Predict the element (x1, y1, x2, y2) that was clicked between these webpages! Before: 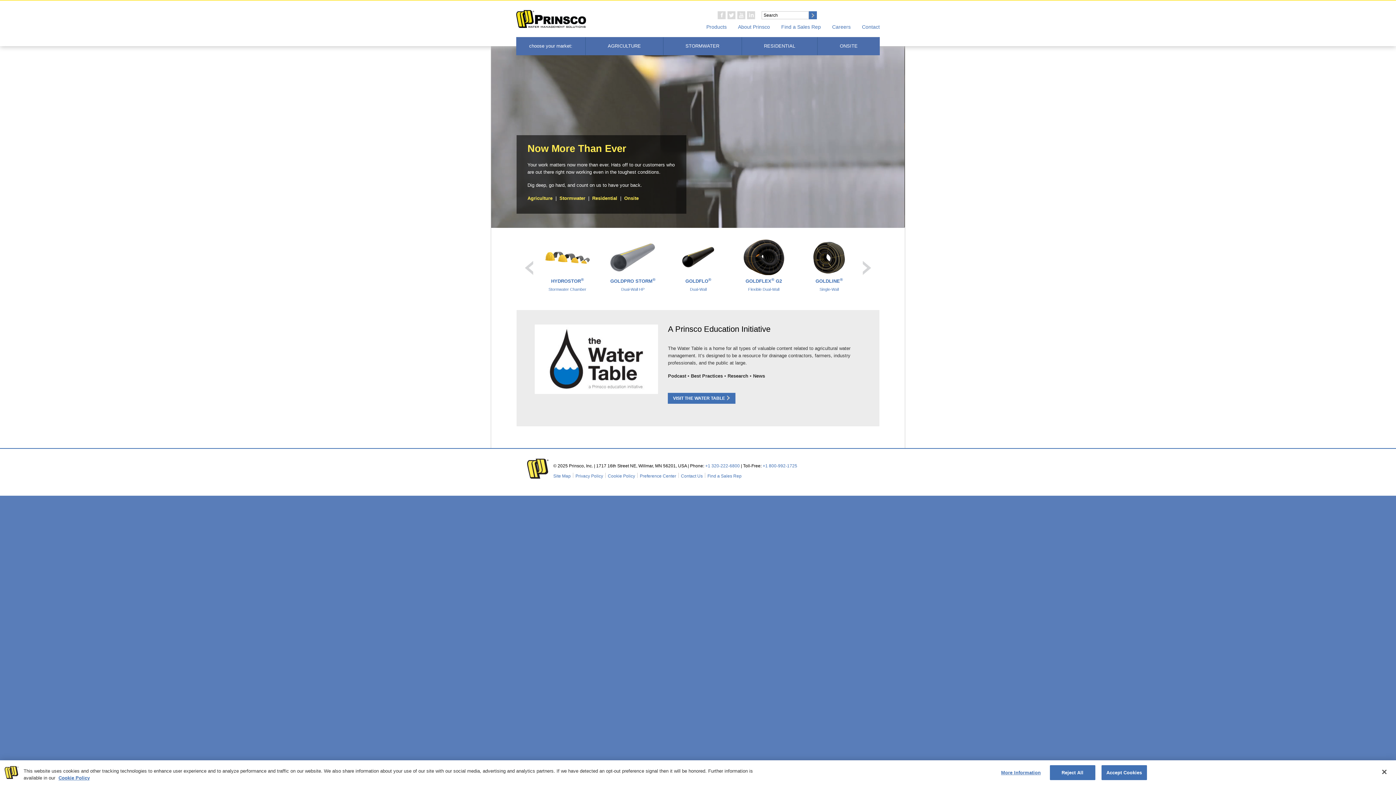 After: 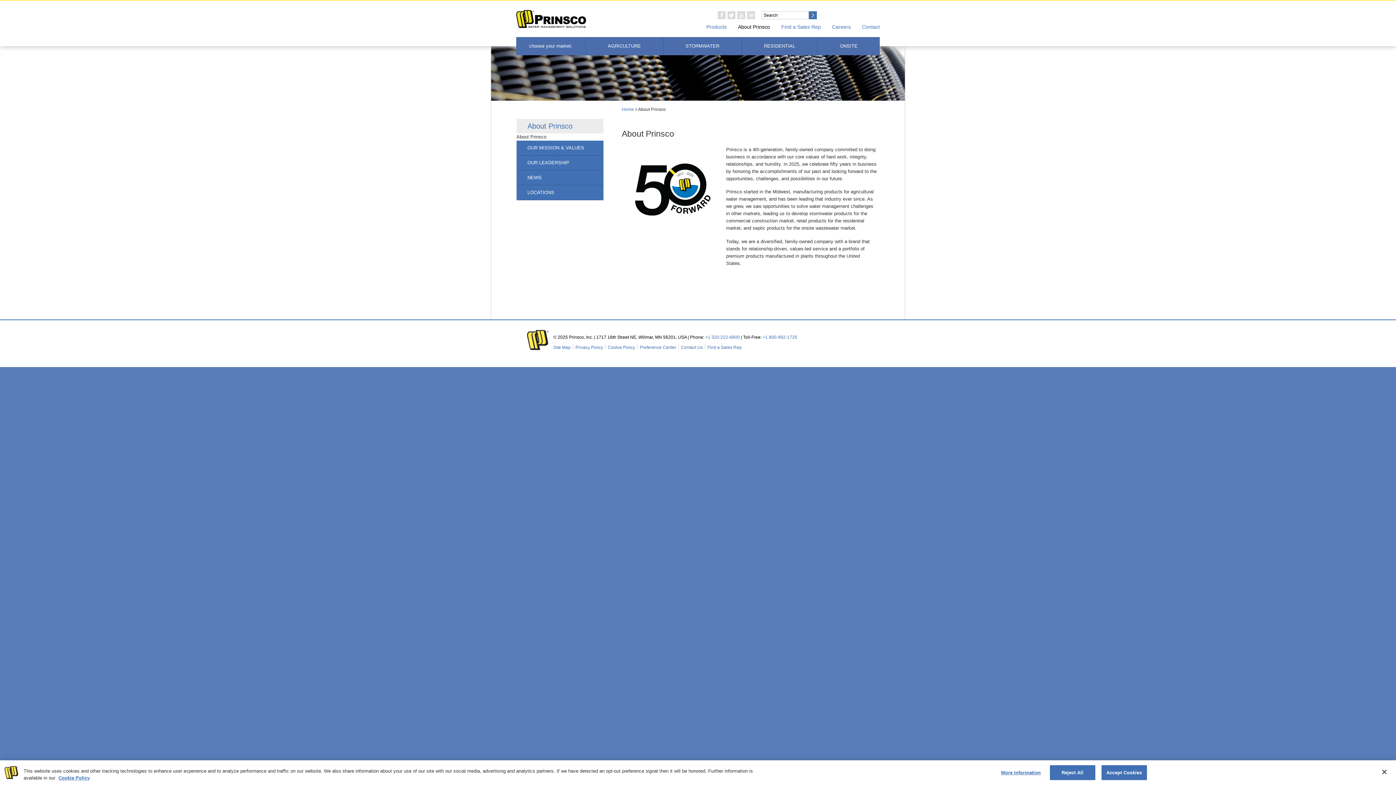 Action: label: About Prinsco bbox: (738, 23, 770, 30)